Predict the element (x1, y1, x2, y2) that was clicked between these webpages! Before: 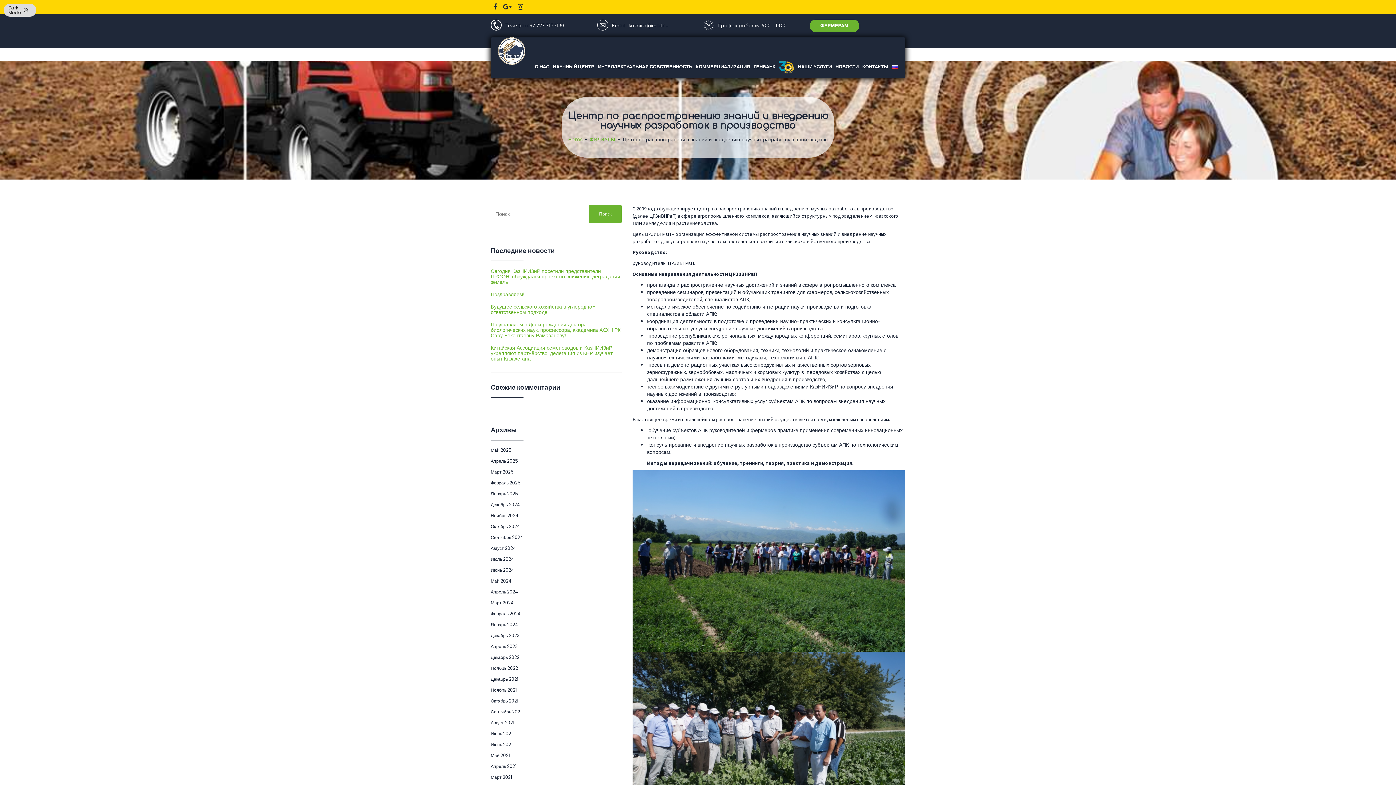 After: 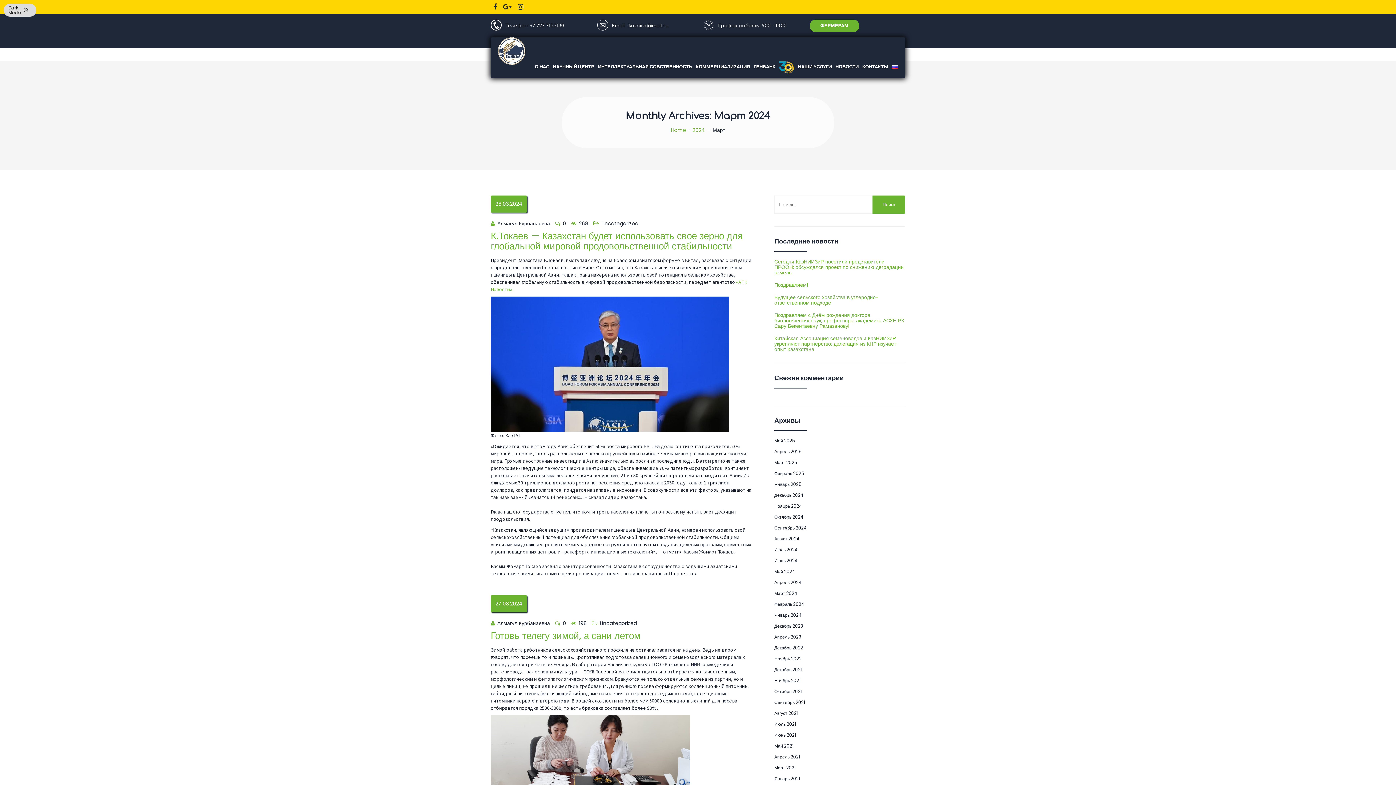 Action: label: Март 2024 bbox: (490, 600, 513, 606)